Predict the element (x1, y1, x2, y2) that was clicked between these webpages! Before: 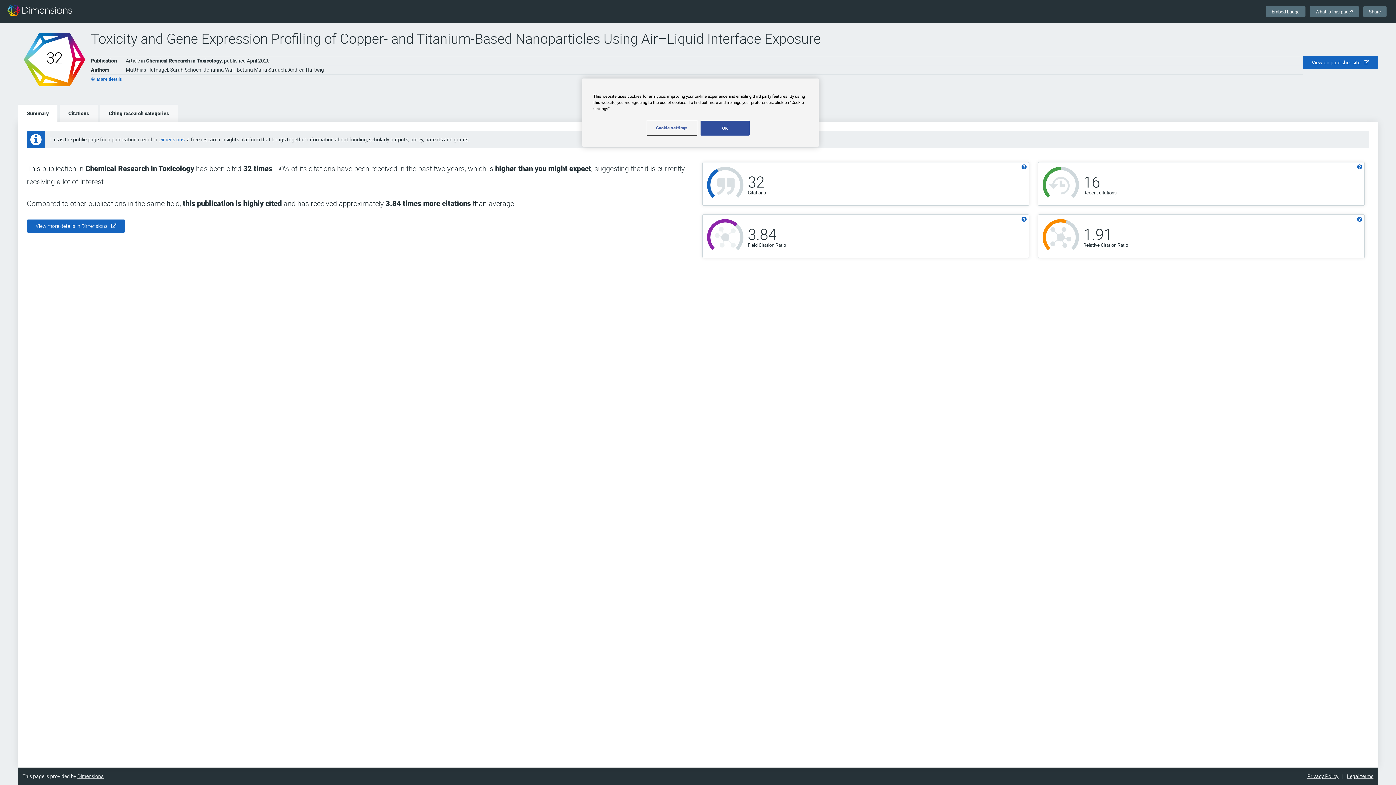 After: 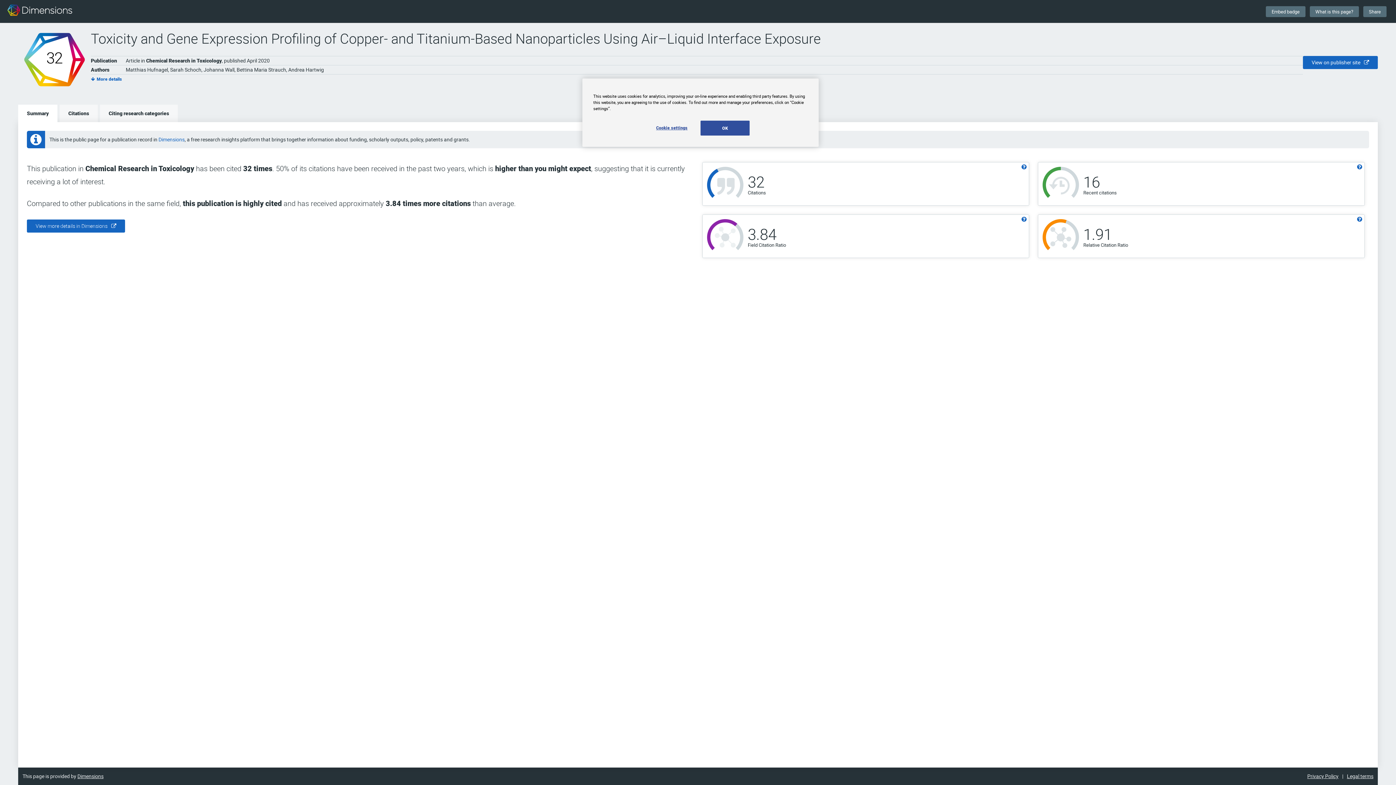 Action: bbox: (7, 3, 72, 19)